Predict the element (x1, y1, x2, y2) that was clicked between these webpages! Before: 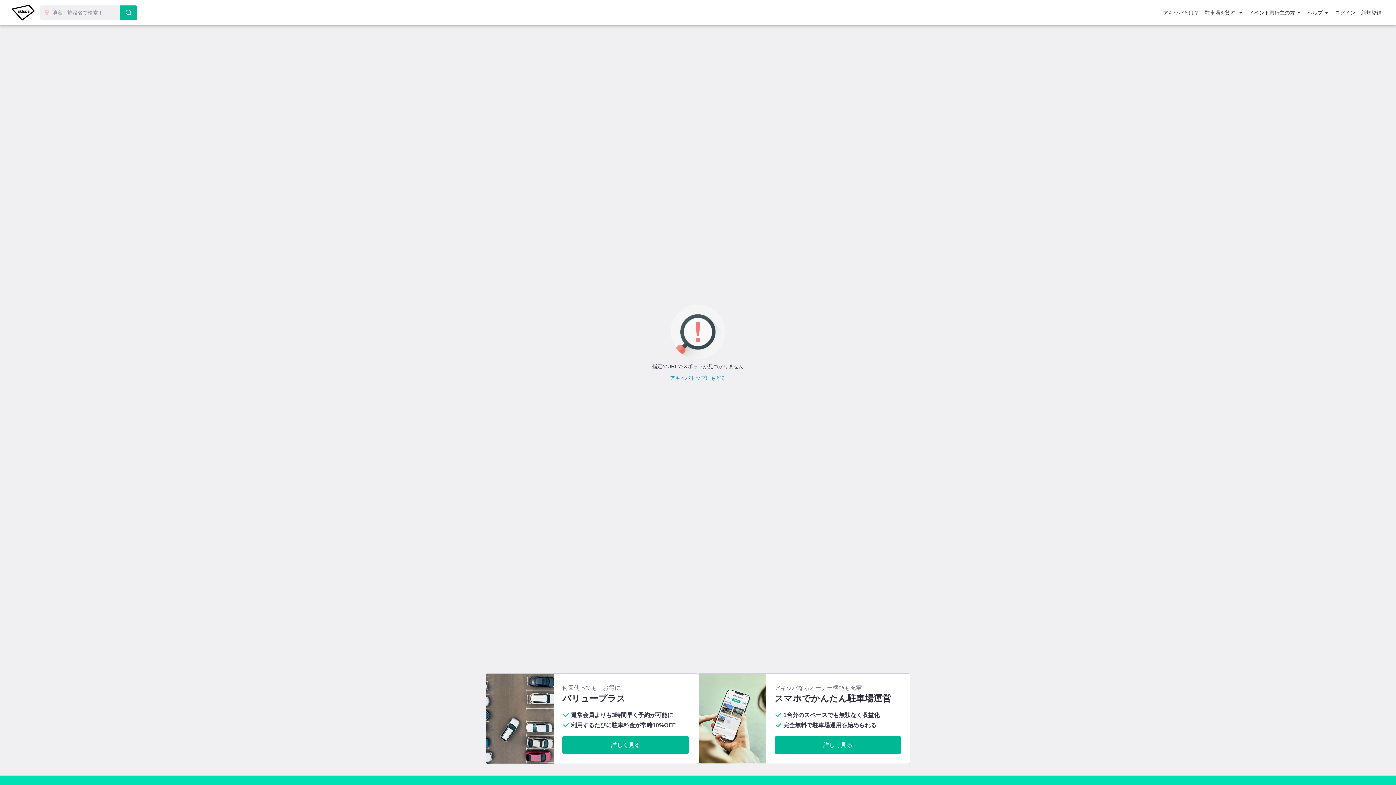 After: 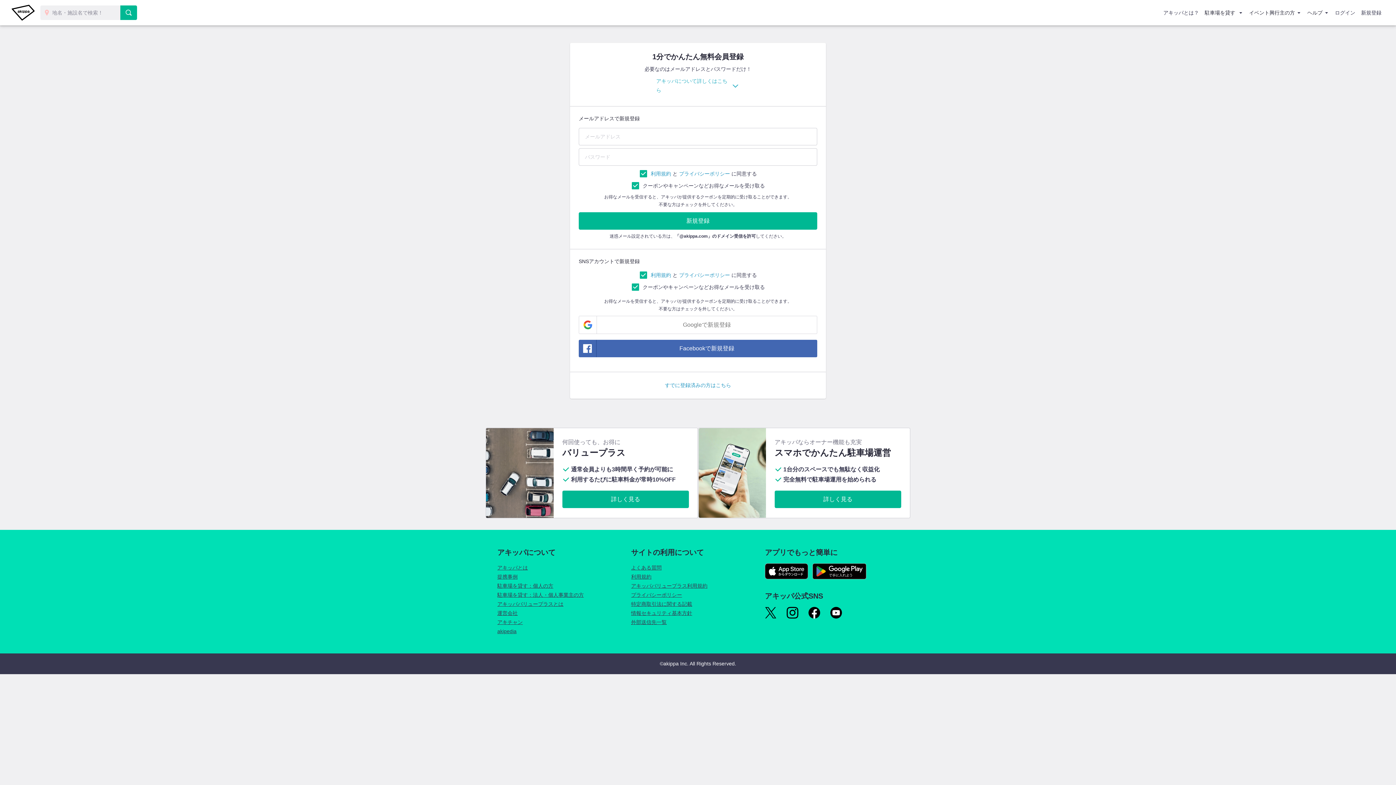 Action: label: 新規登録 bbox: (1358, 4, 1384, 21)